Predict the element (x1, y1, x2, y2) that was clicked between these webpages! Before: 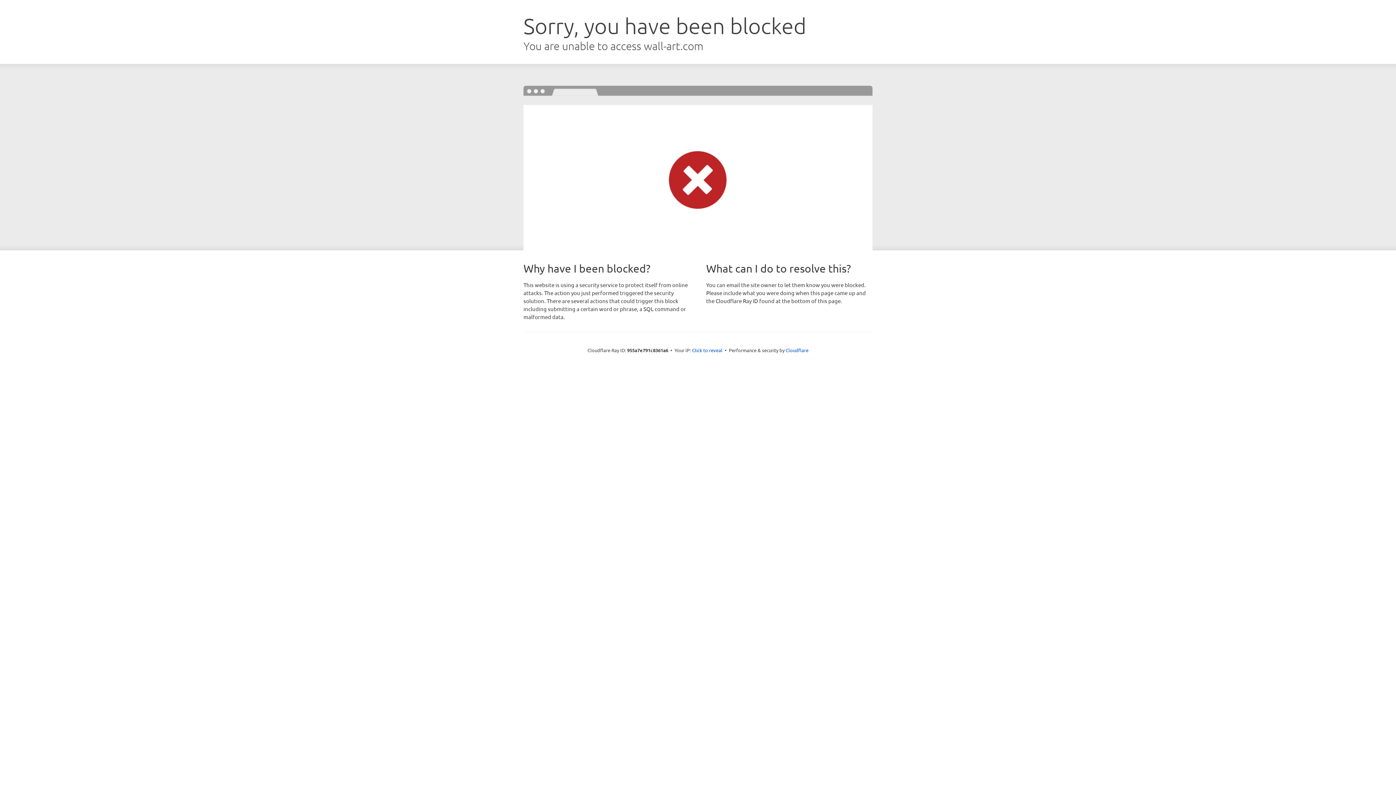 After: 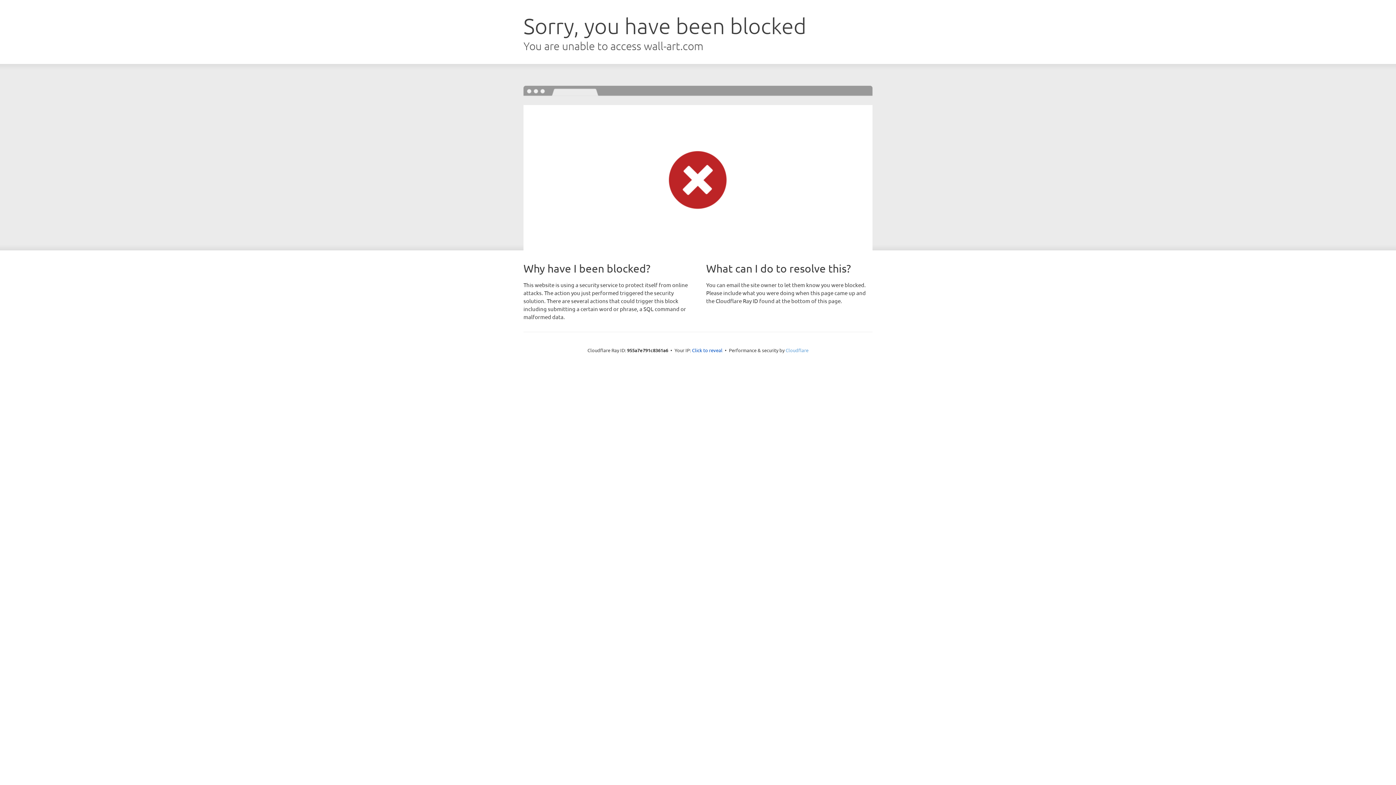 Action: bbox: (785, 347, 808, 353) label: Cloudflare